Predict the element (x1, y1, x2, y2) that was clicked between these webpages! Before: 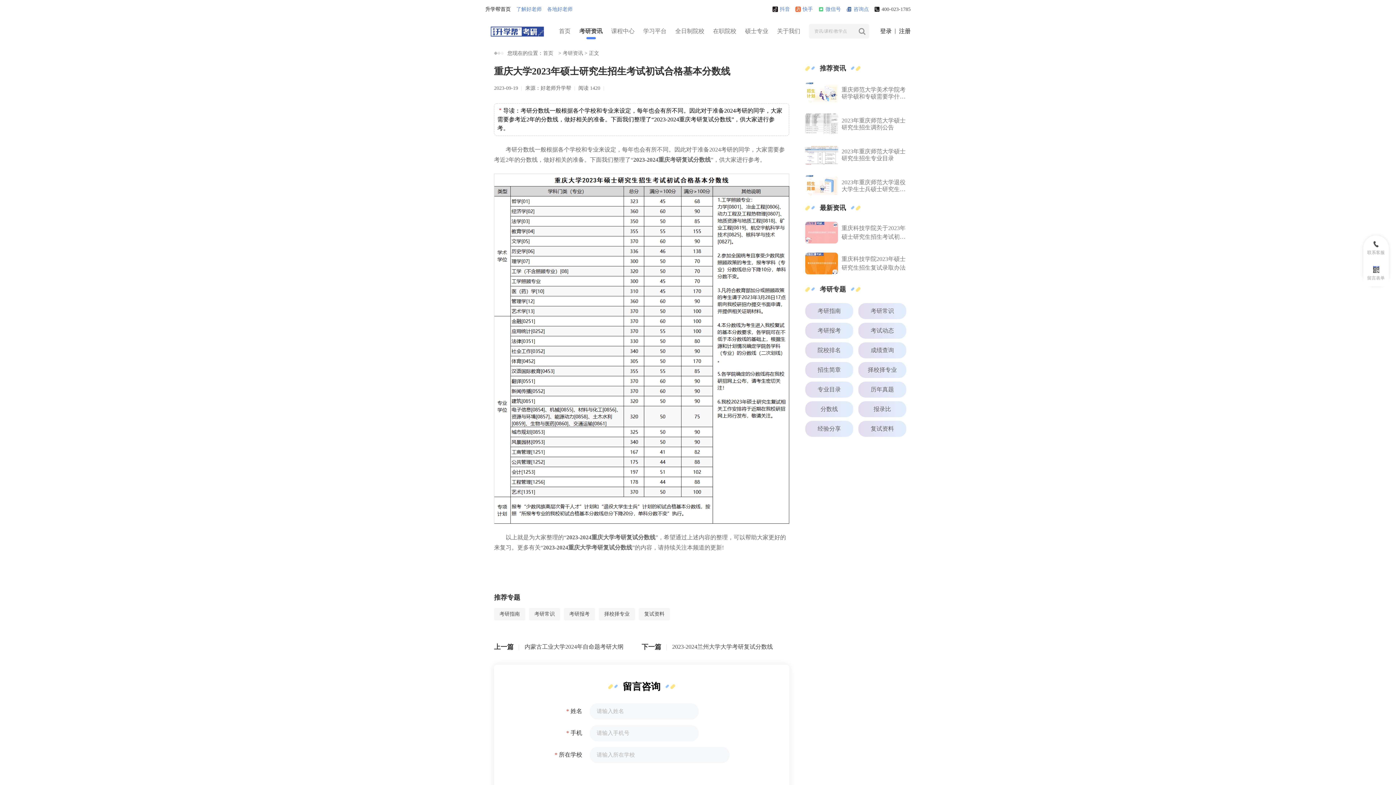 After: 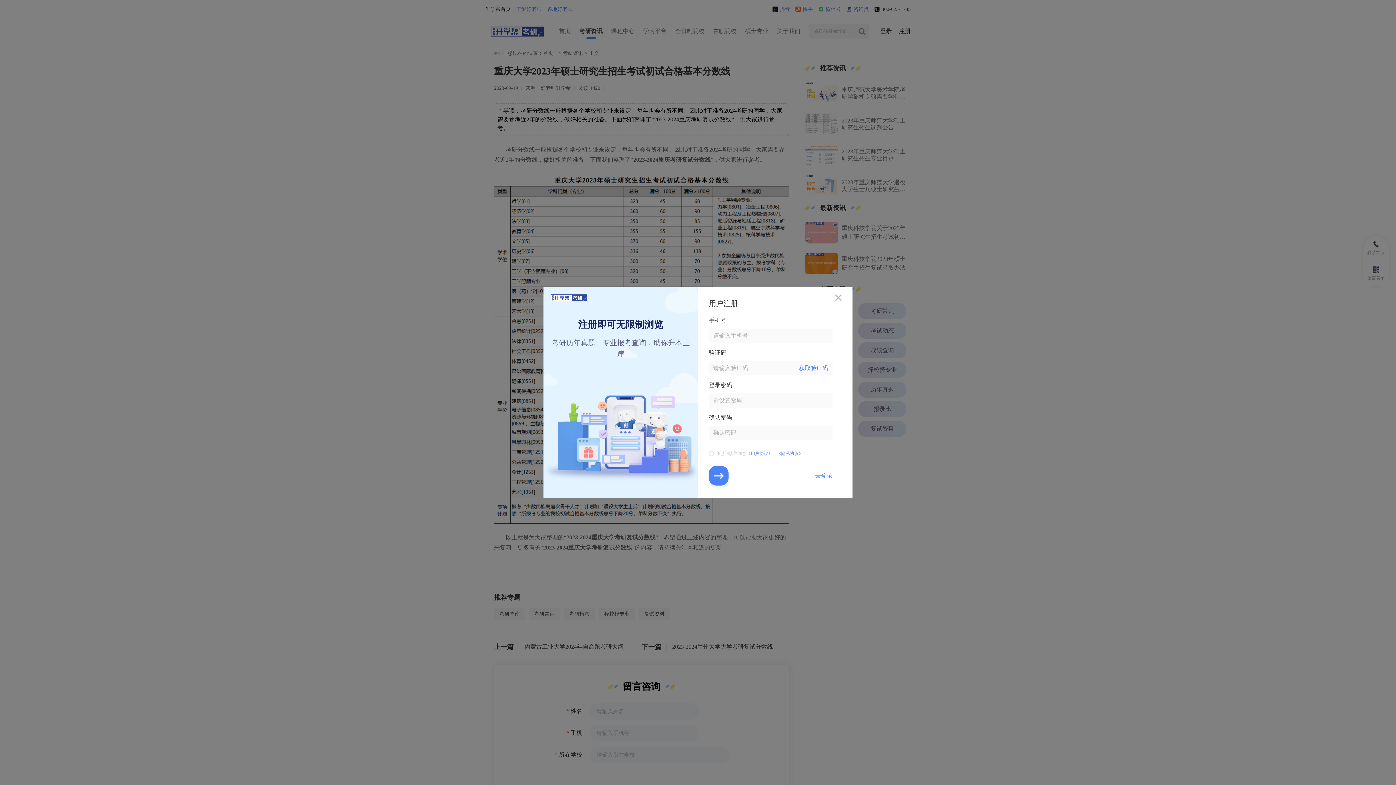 Action: label: 注册 bbox: (899, 26, 910, 35)